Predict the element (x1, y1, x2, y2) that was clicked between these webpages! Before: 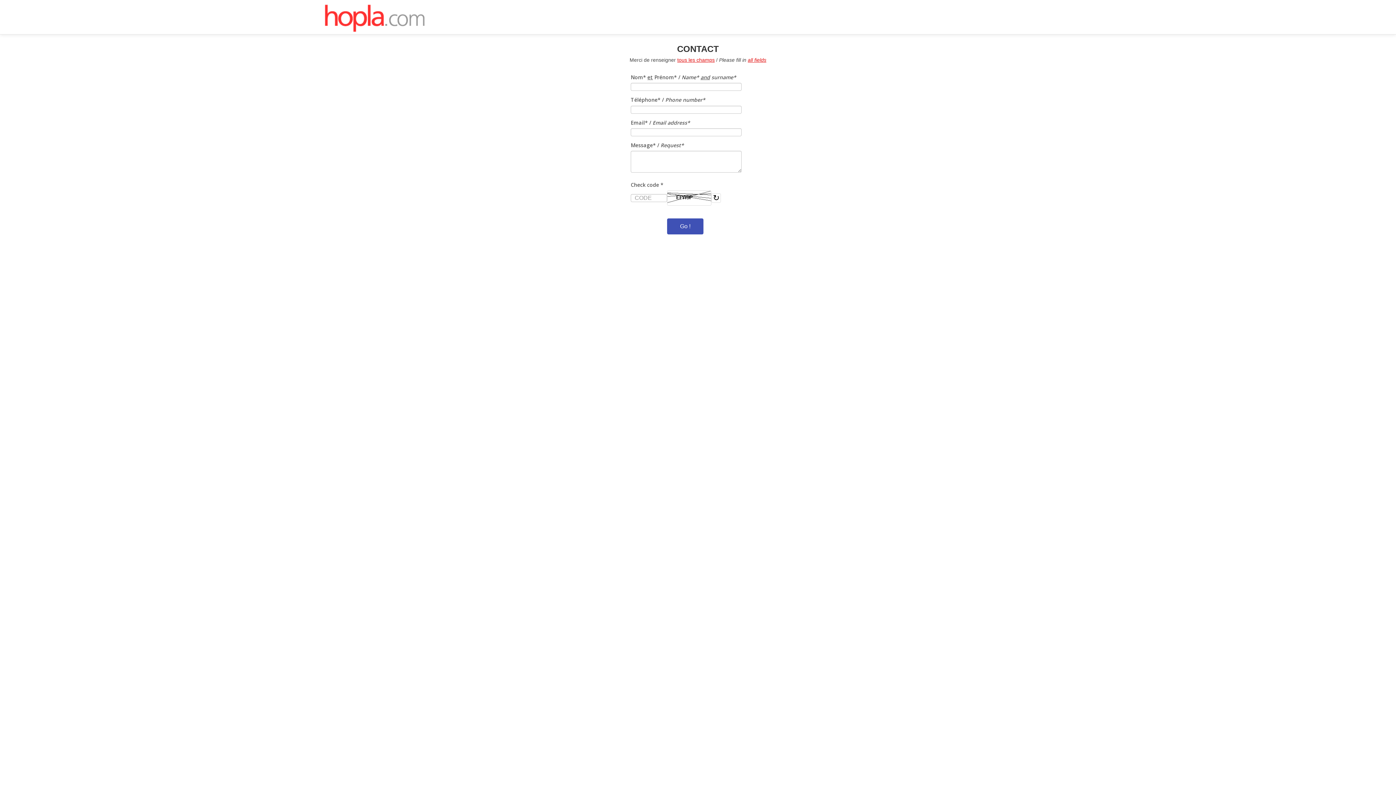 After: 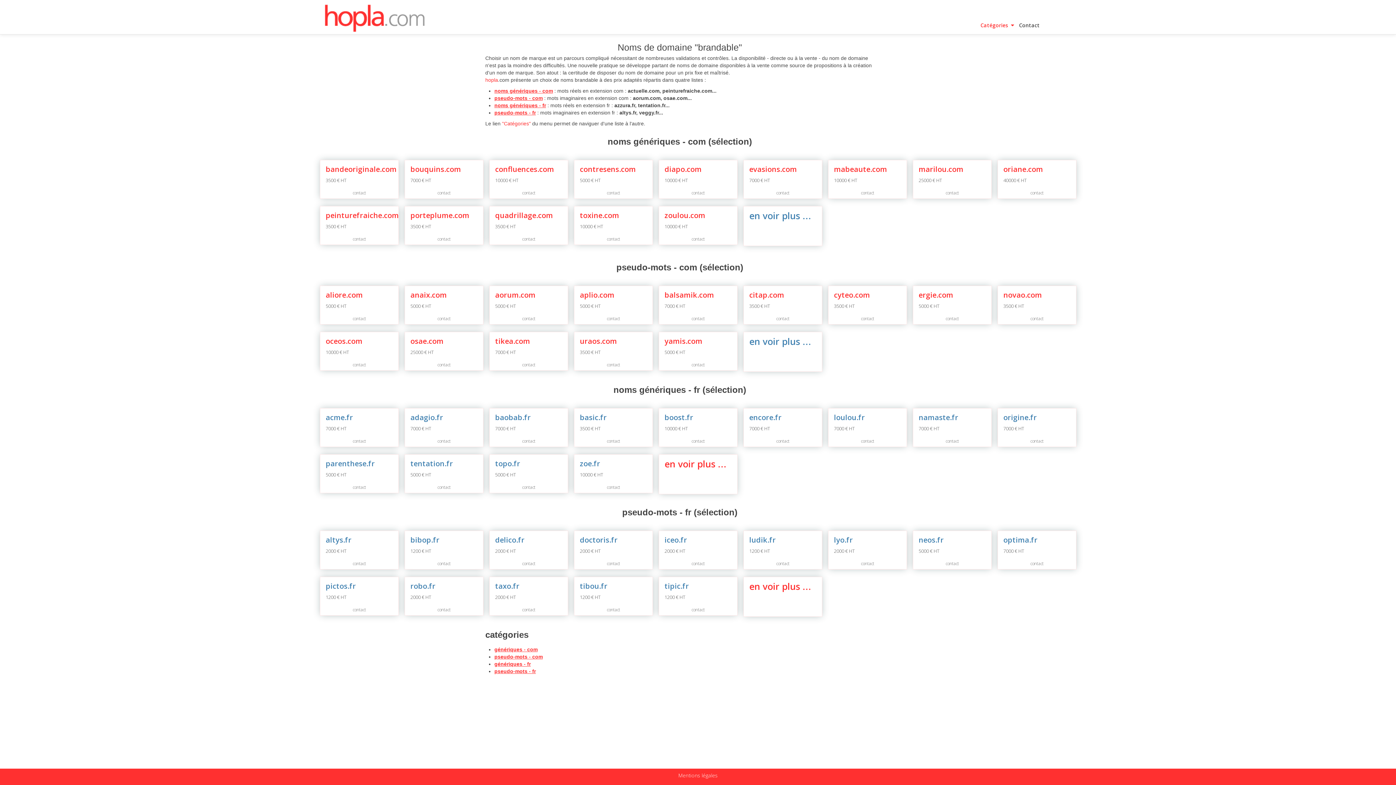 Action: bbox: (316, 3, 429, 32)